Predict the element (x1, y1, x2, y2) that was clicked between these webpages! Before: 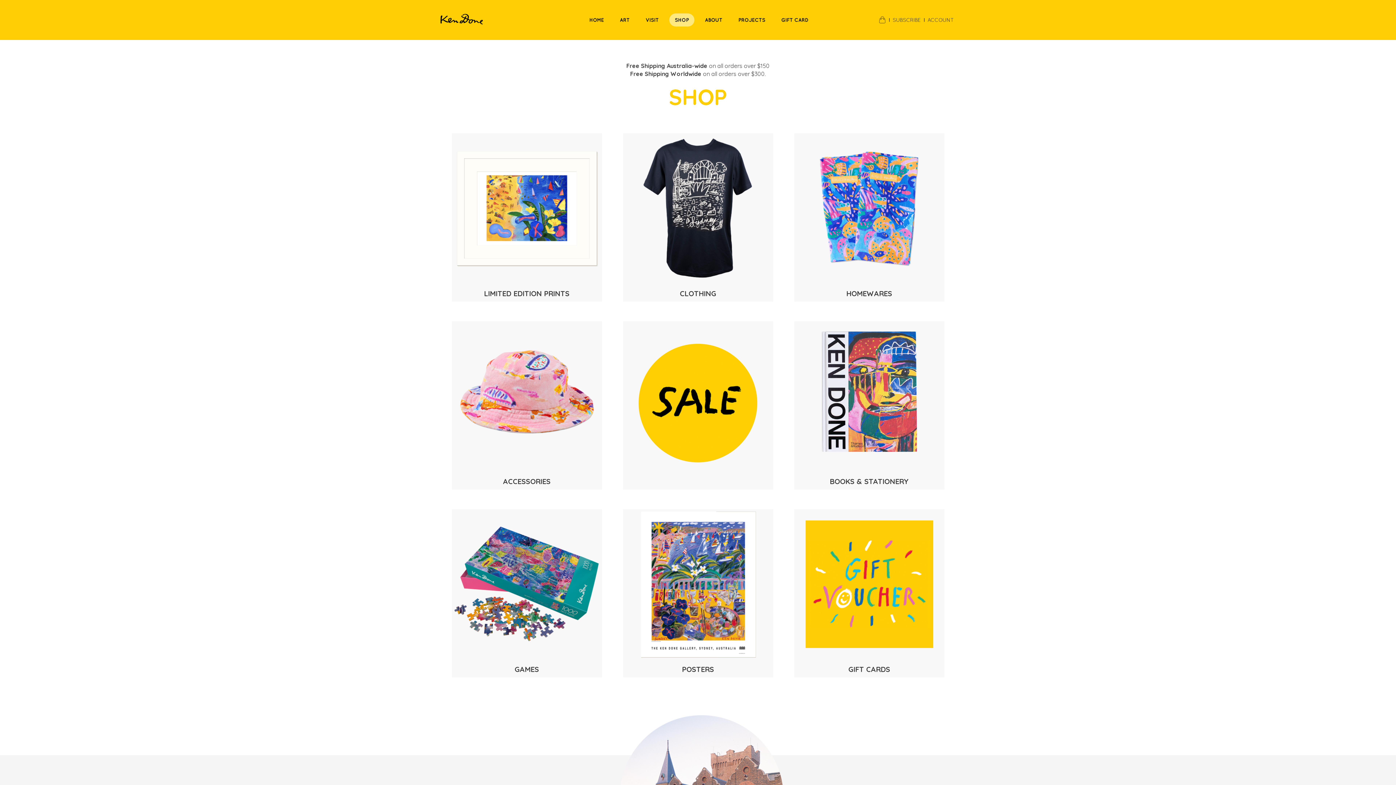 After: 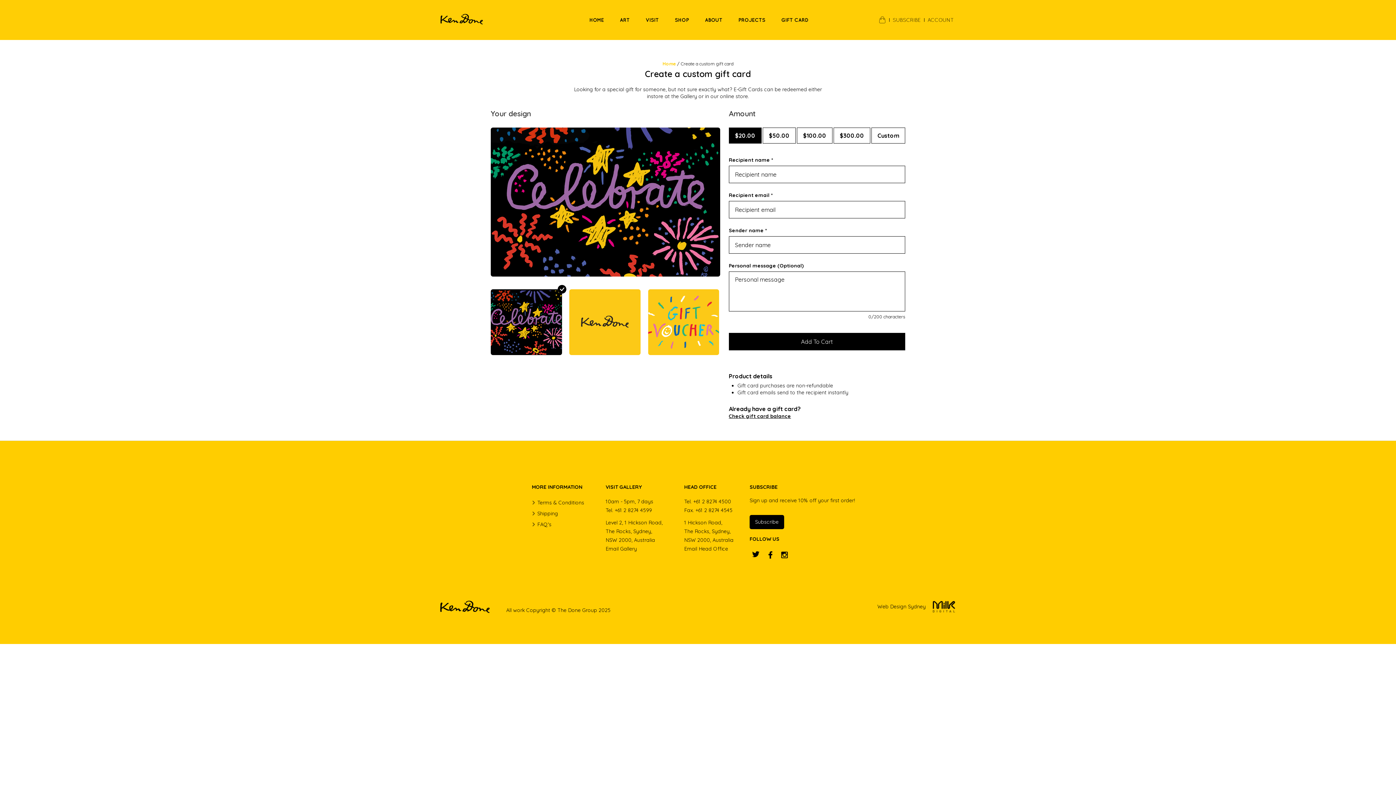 Action: label: GIFT CARDS bbox: (848, 665, 890, 674)